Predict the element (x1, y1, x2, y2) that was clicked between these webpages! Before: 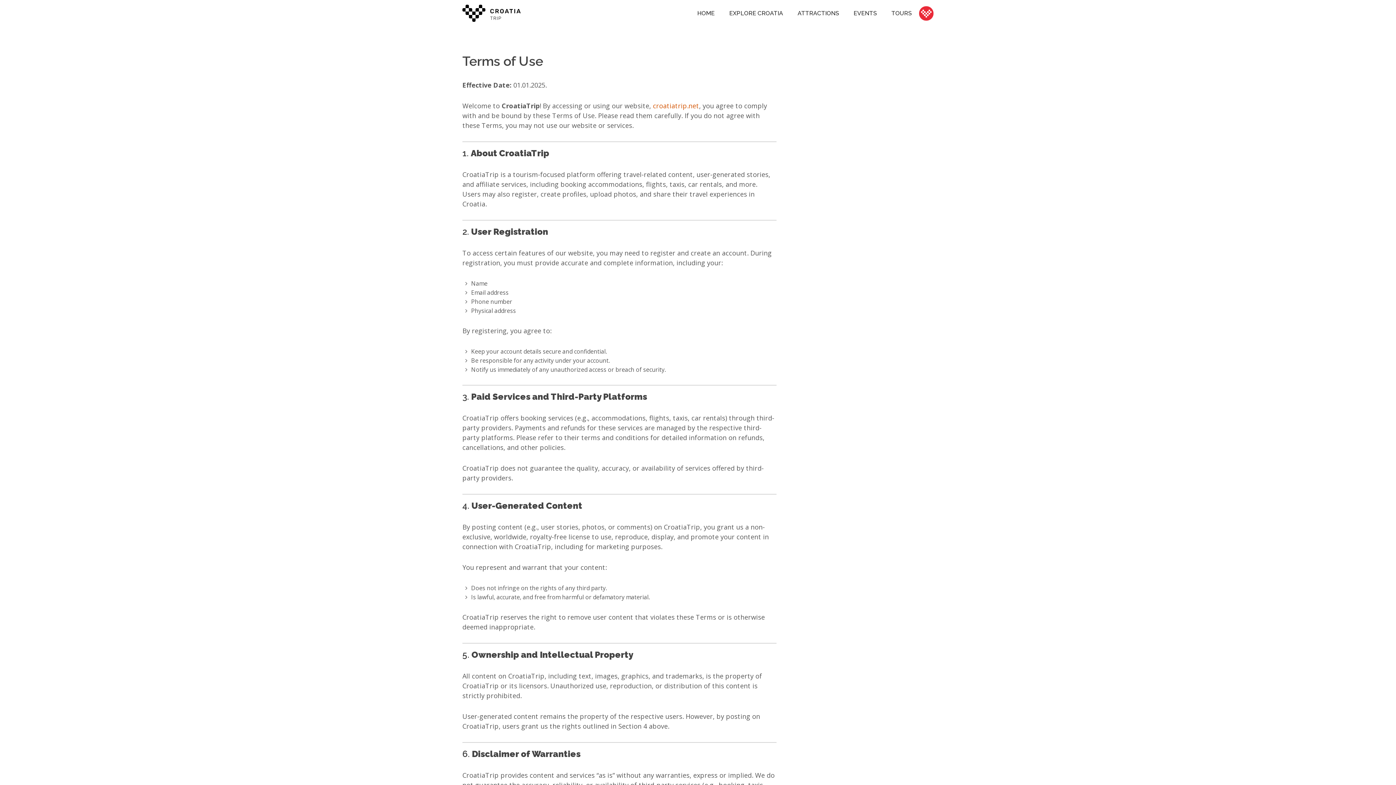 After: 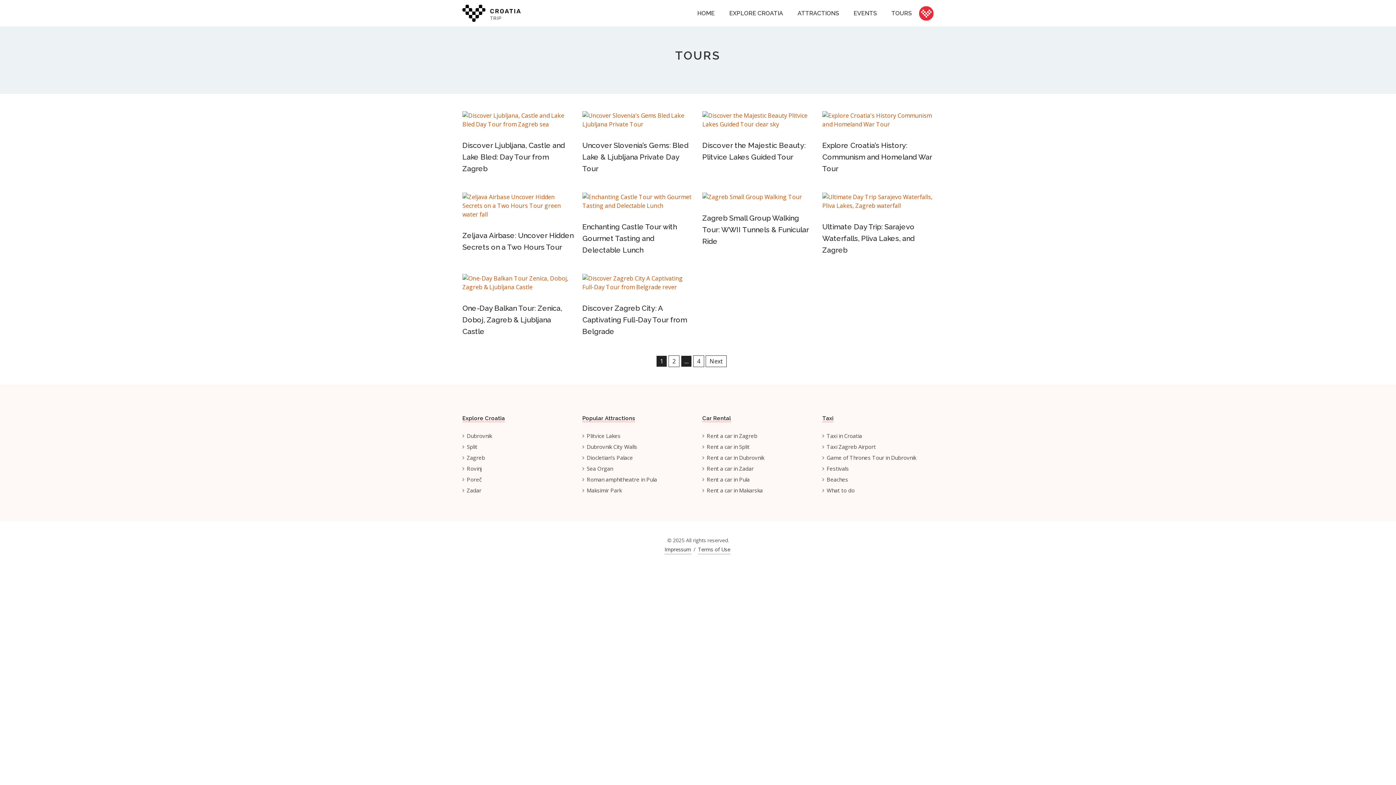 Action: bbox: (884, 6, 919, 19) label: TOURS